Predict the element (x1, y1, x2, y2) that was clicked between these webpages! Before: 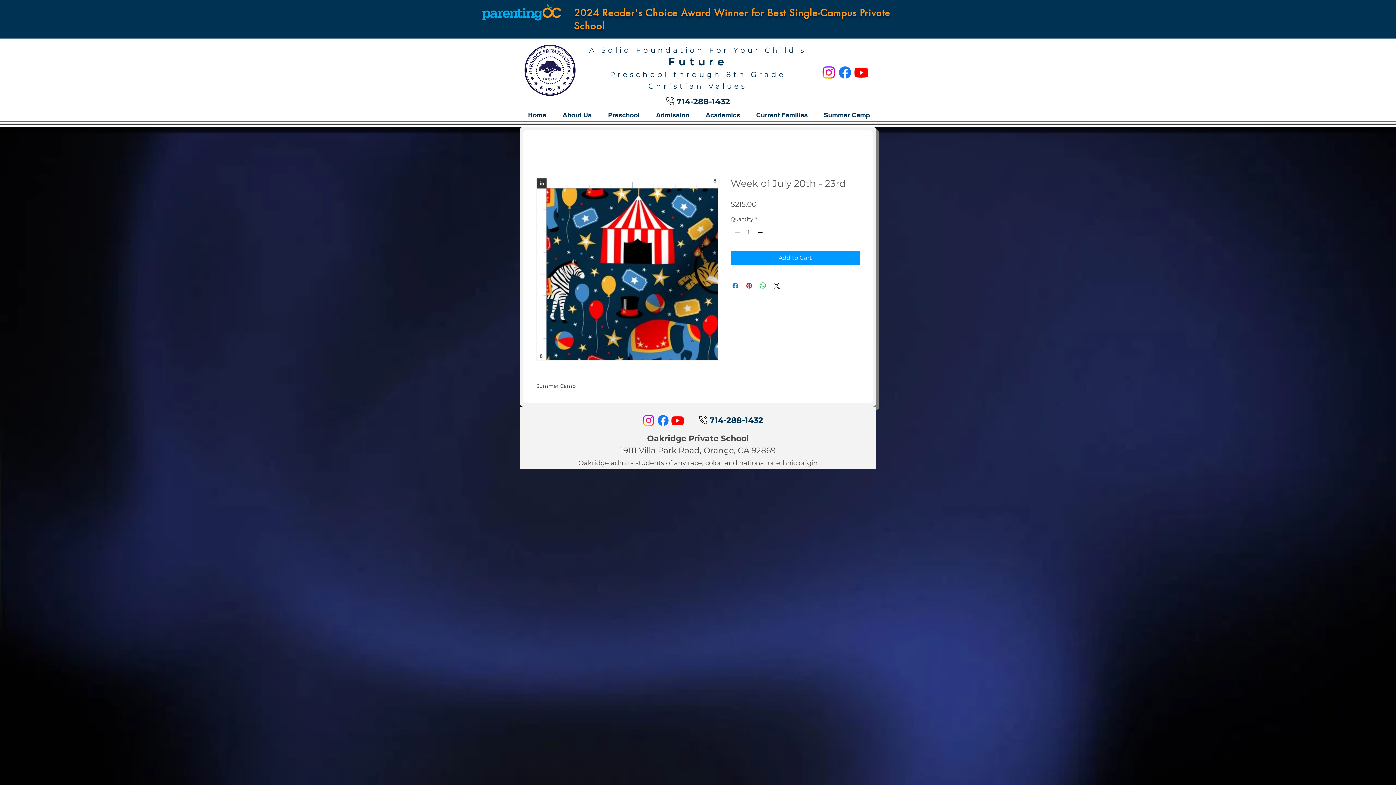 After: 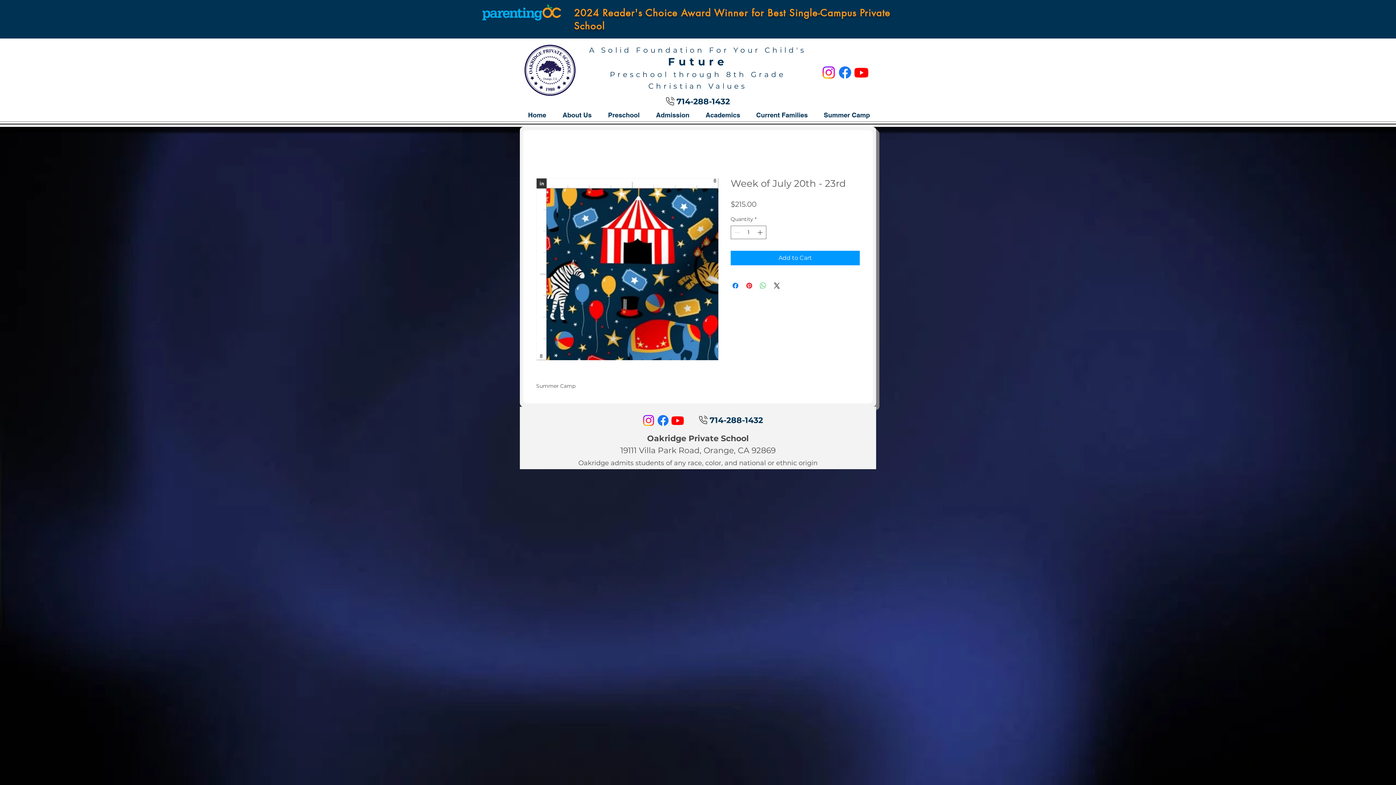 Action: label: Share on WhatsApp bbox: (758, 281, 767, 290)